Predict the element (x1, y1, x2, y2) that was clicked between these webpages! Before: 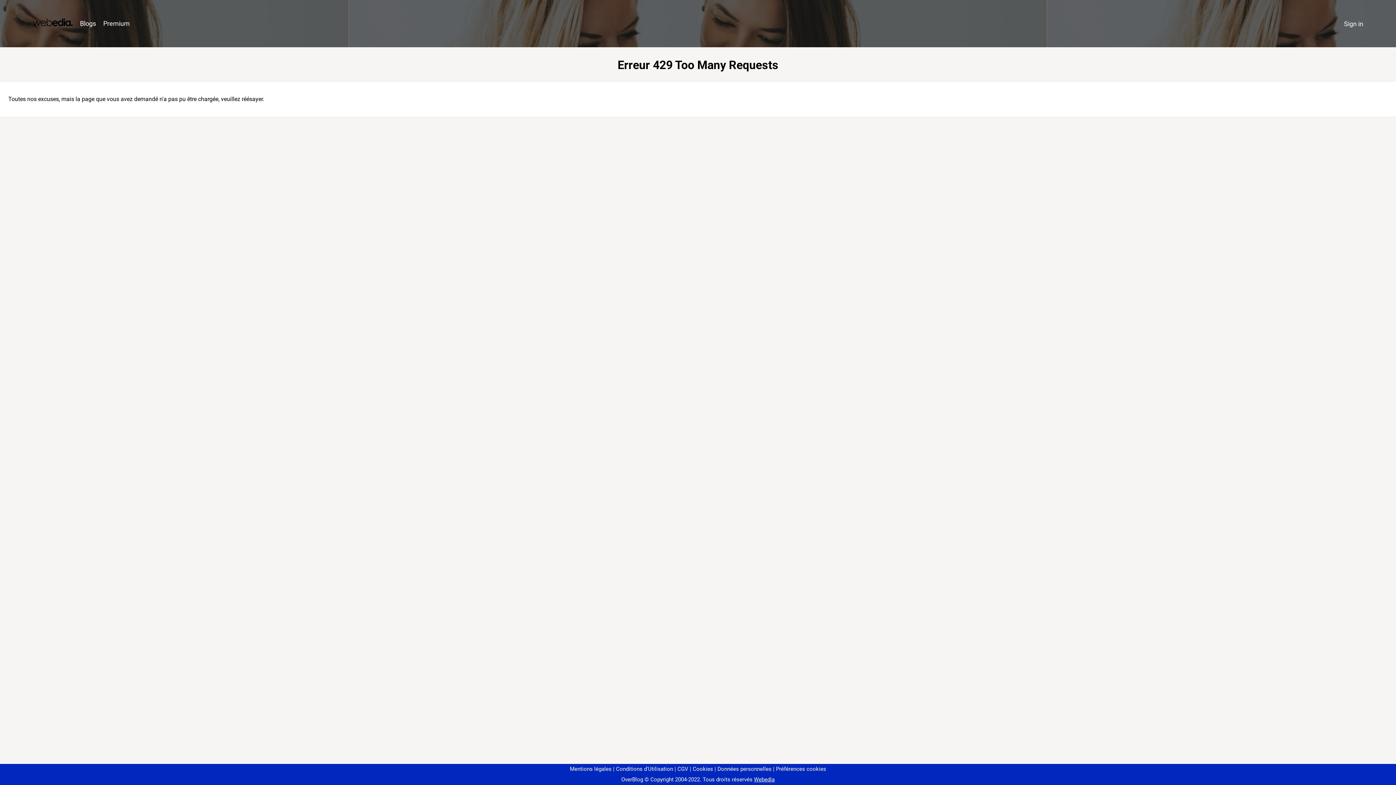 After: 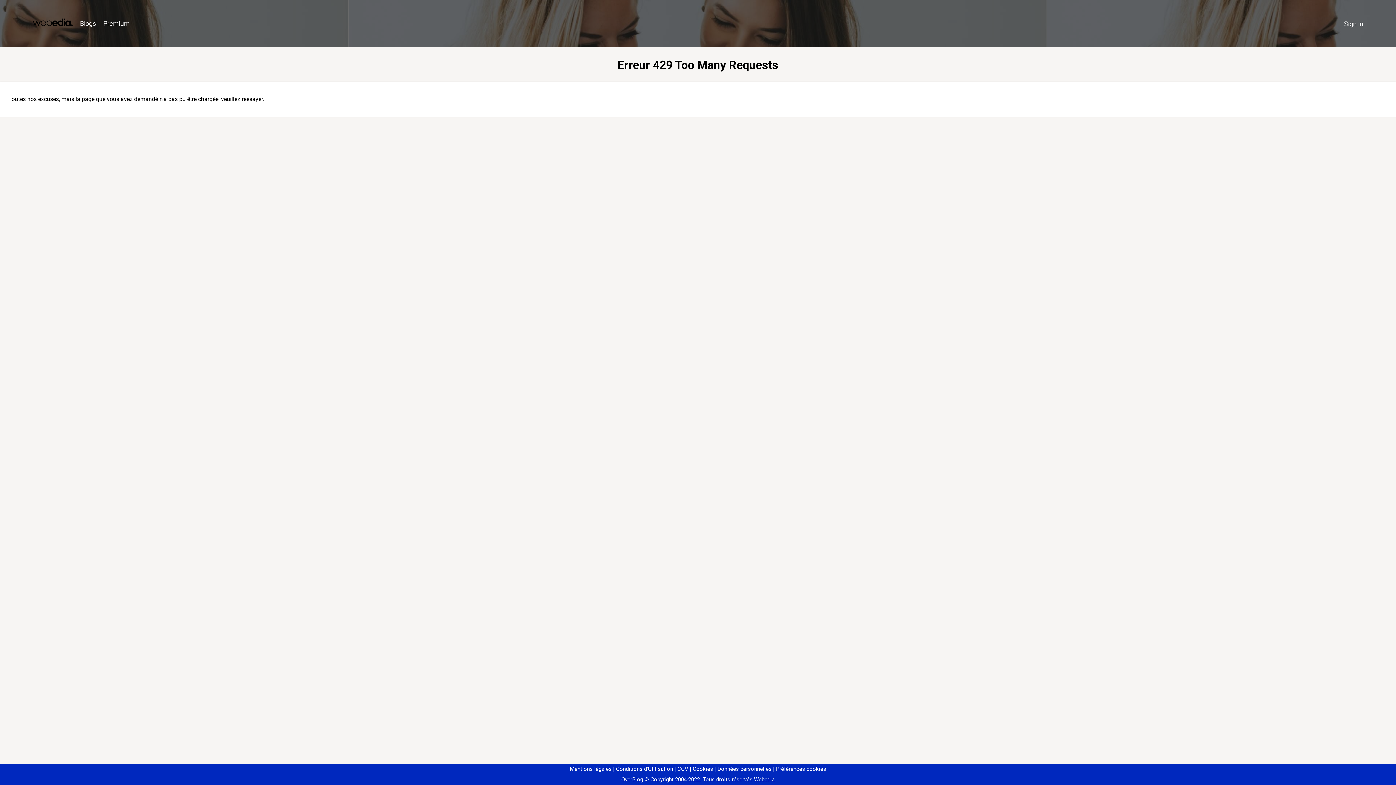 Action: label: Préférences cookies bbox: (773, 766, 826, 772)